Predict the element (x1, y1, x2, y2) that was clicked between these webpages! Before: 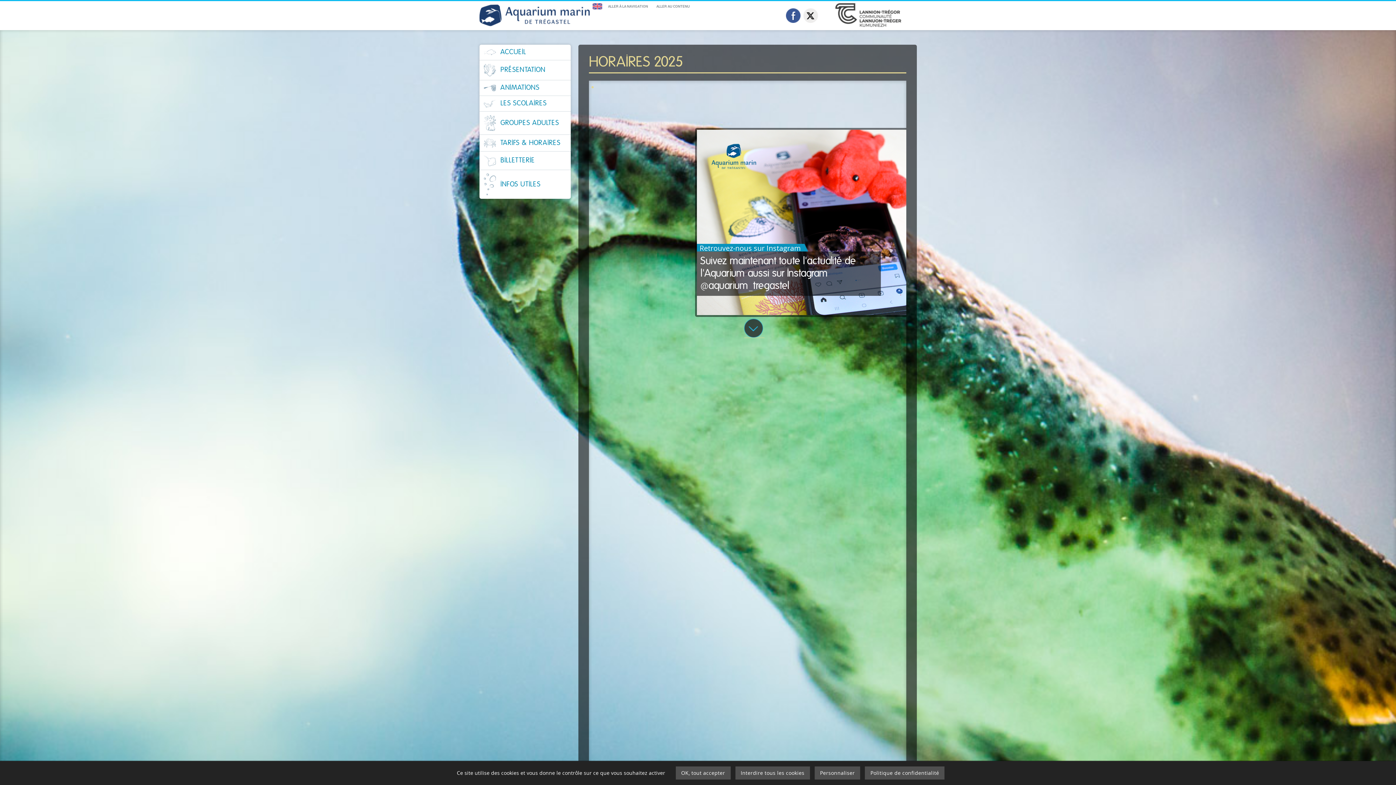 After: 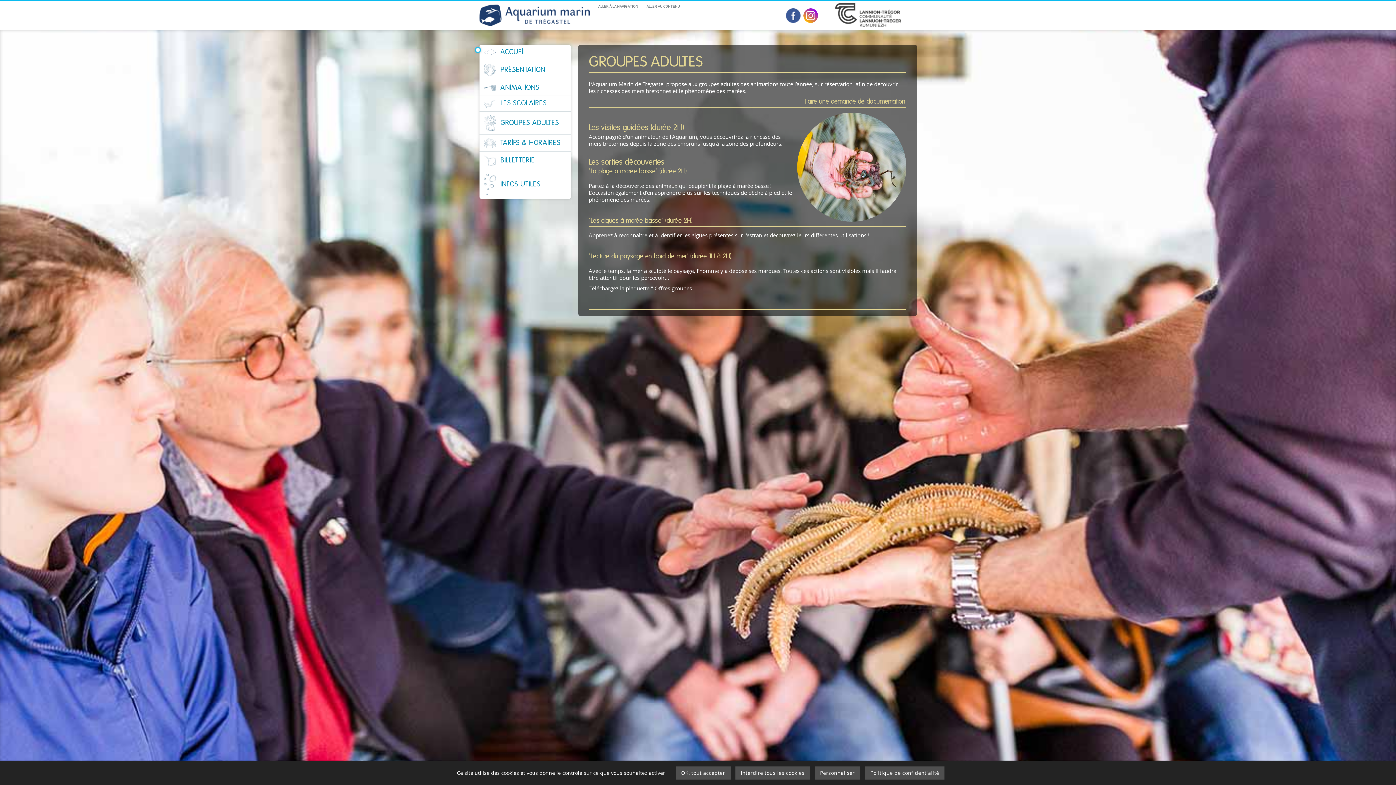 Action: label: GROUPES ADULTES bbox: (479, 113, 570, 132)